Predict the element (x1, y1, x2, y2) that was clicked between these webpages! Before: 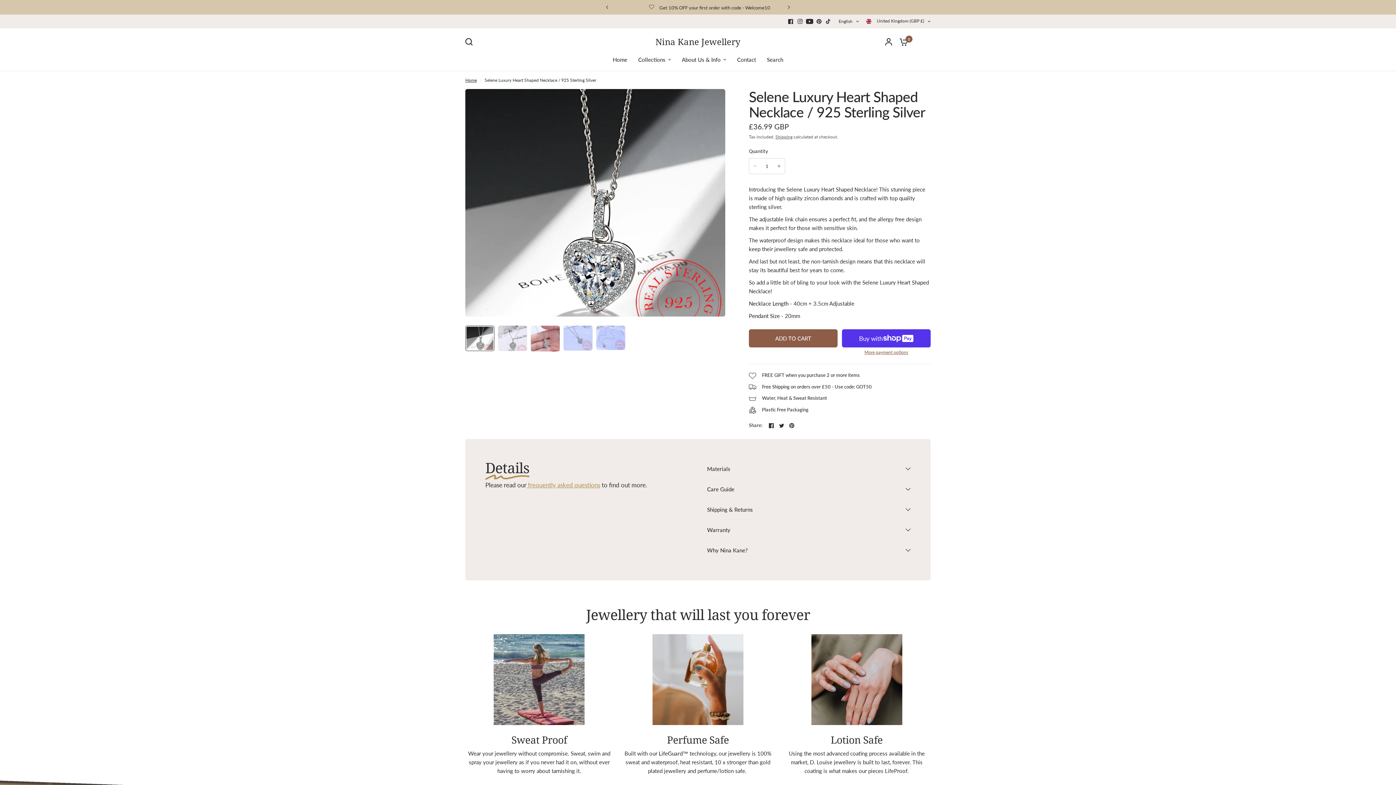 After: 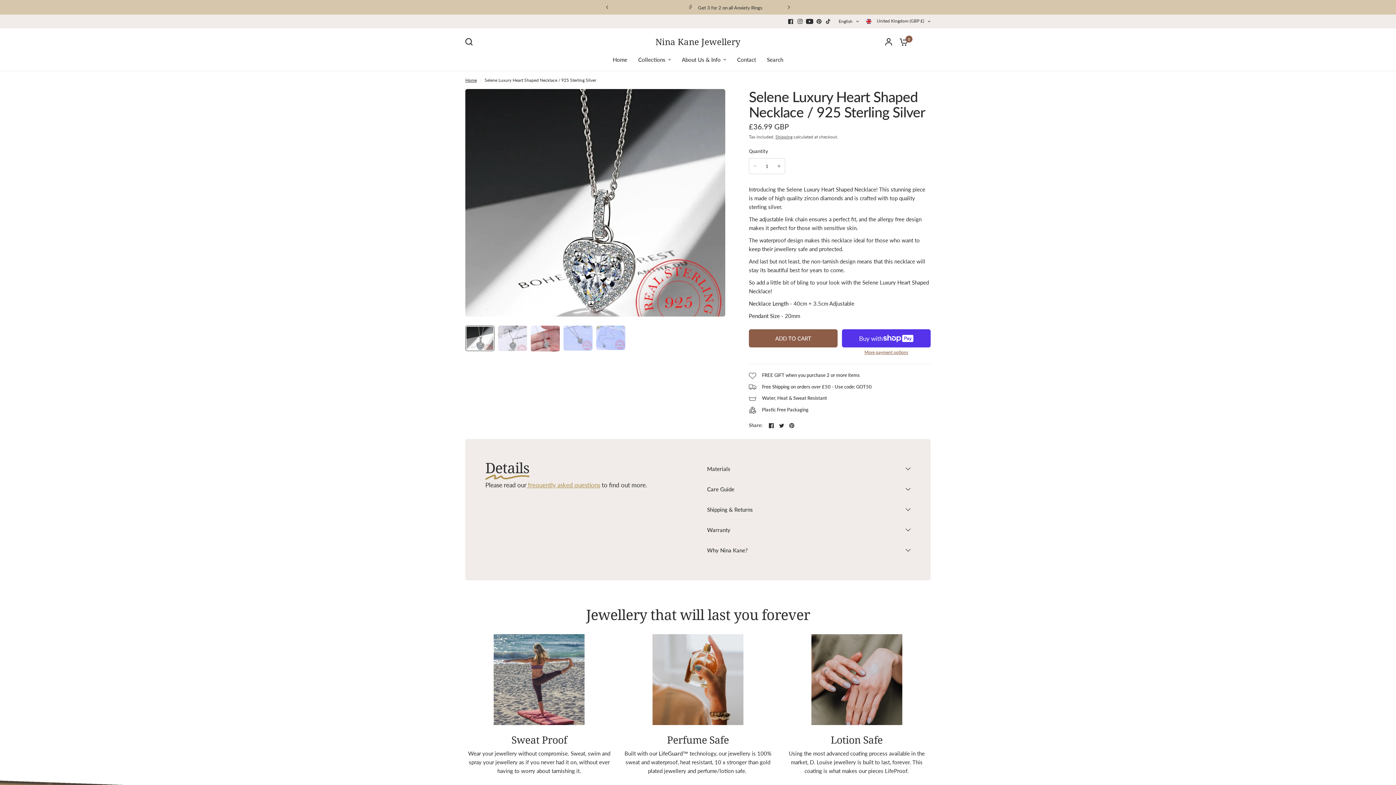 Action: bbox: (786, 16, 795, 26)